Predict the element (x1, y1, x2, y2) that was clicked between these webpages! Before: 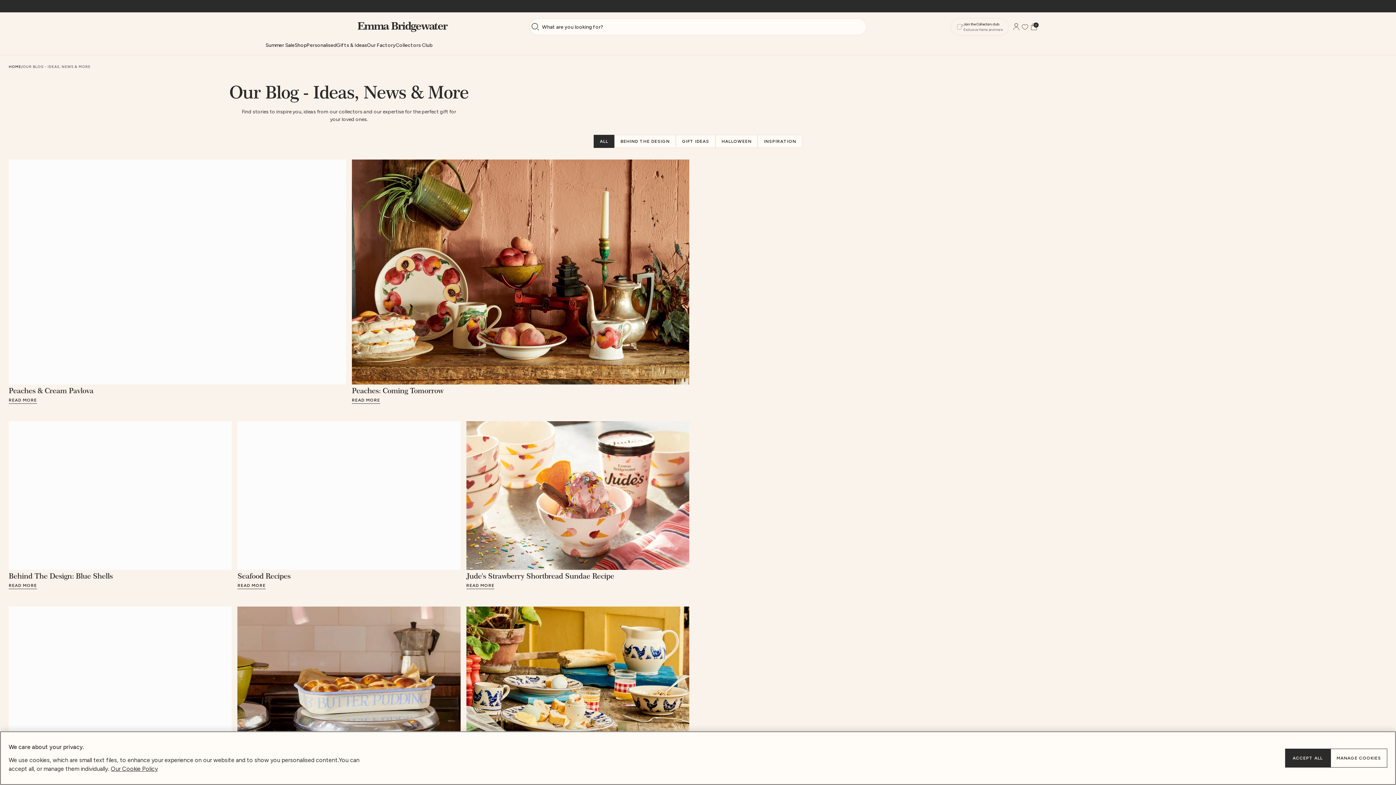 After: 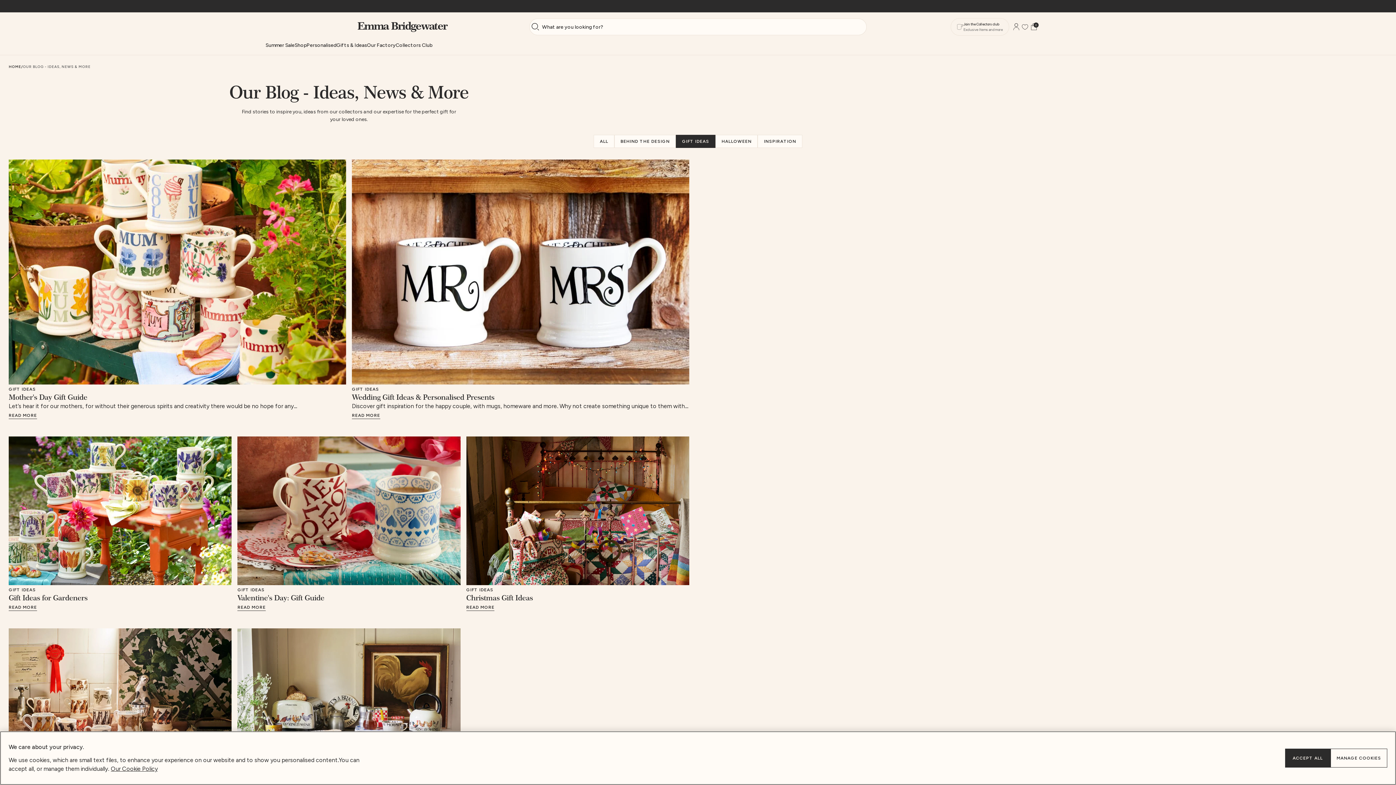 Action: label: GIFT IDEAS bbox: (676, 134, 715, 148)